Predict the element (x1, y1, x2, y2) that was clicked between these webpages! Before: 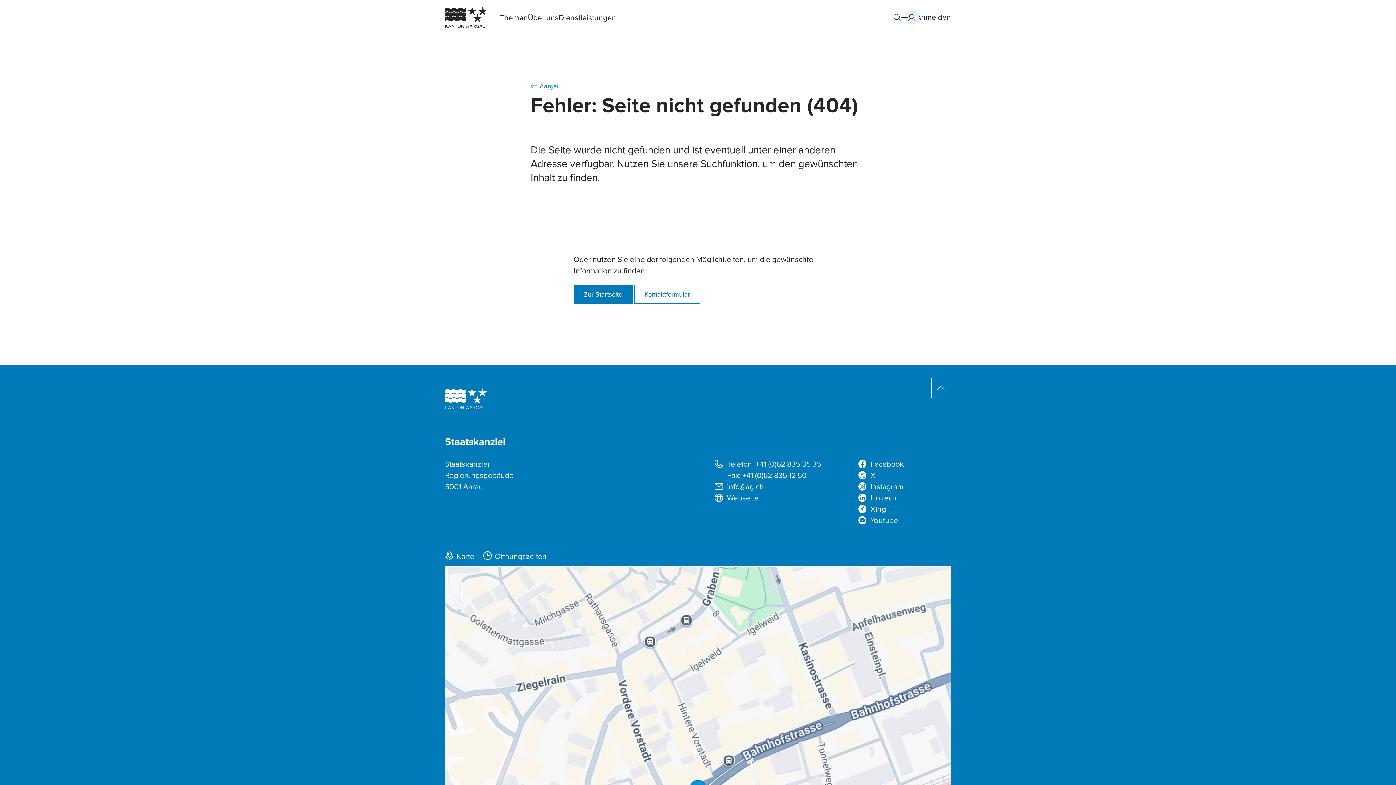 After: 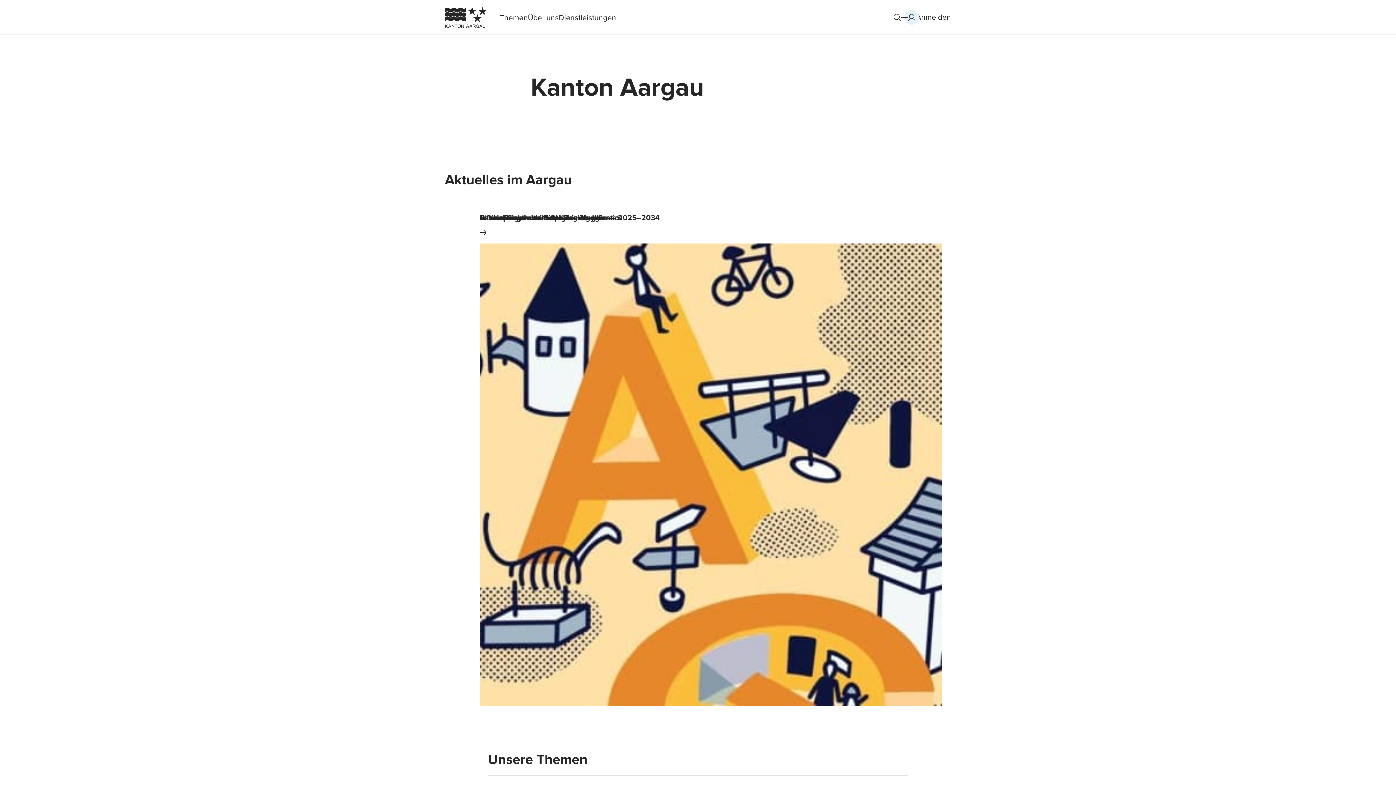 Action: bbox: (445, 378, 486, 420) label: Kanton Aargau Logo